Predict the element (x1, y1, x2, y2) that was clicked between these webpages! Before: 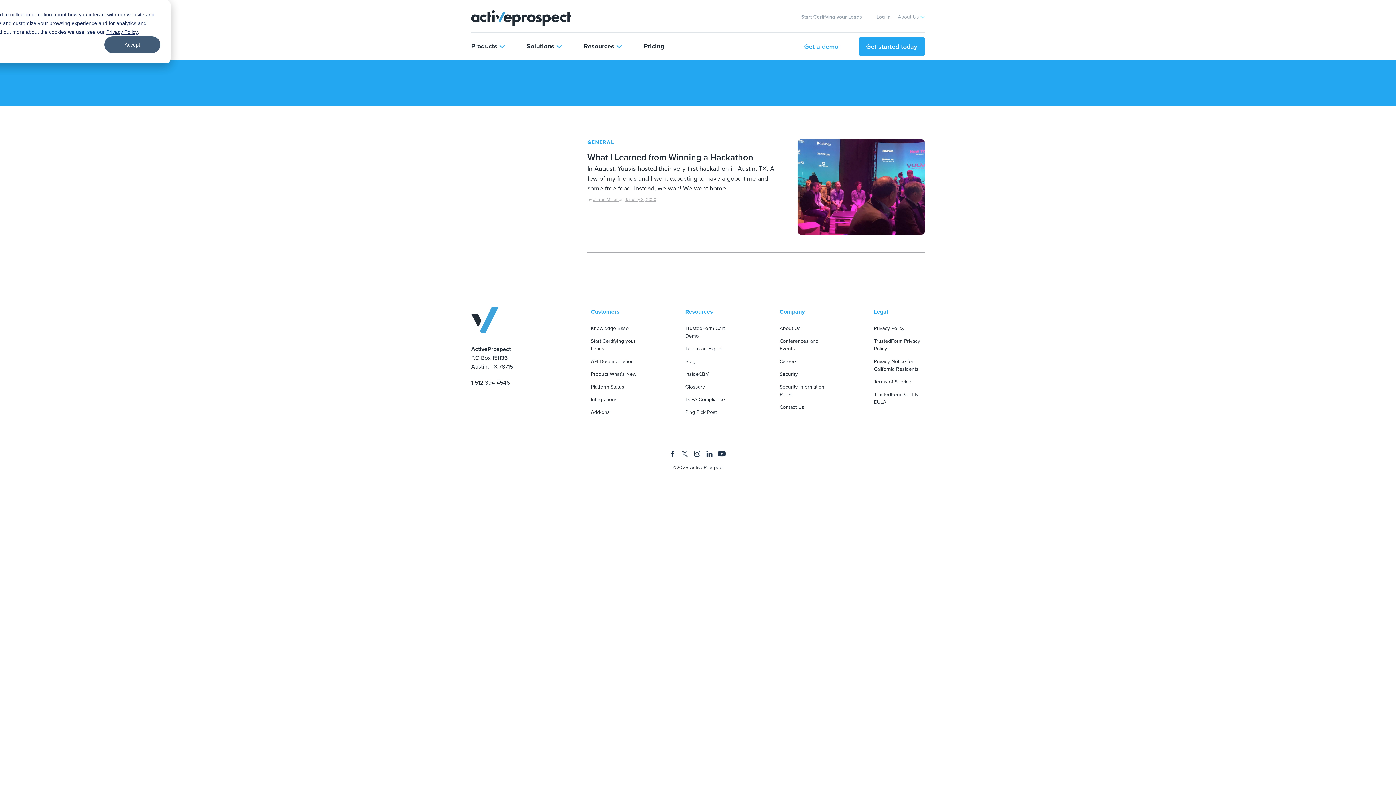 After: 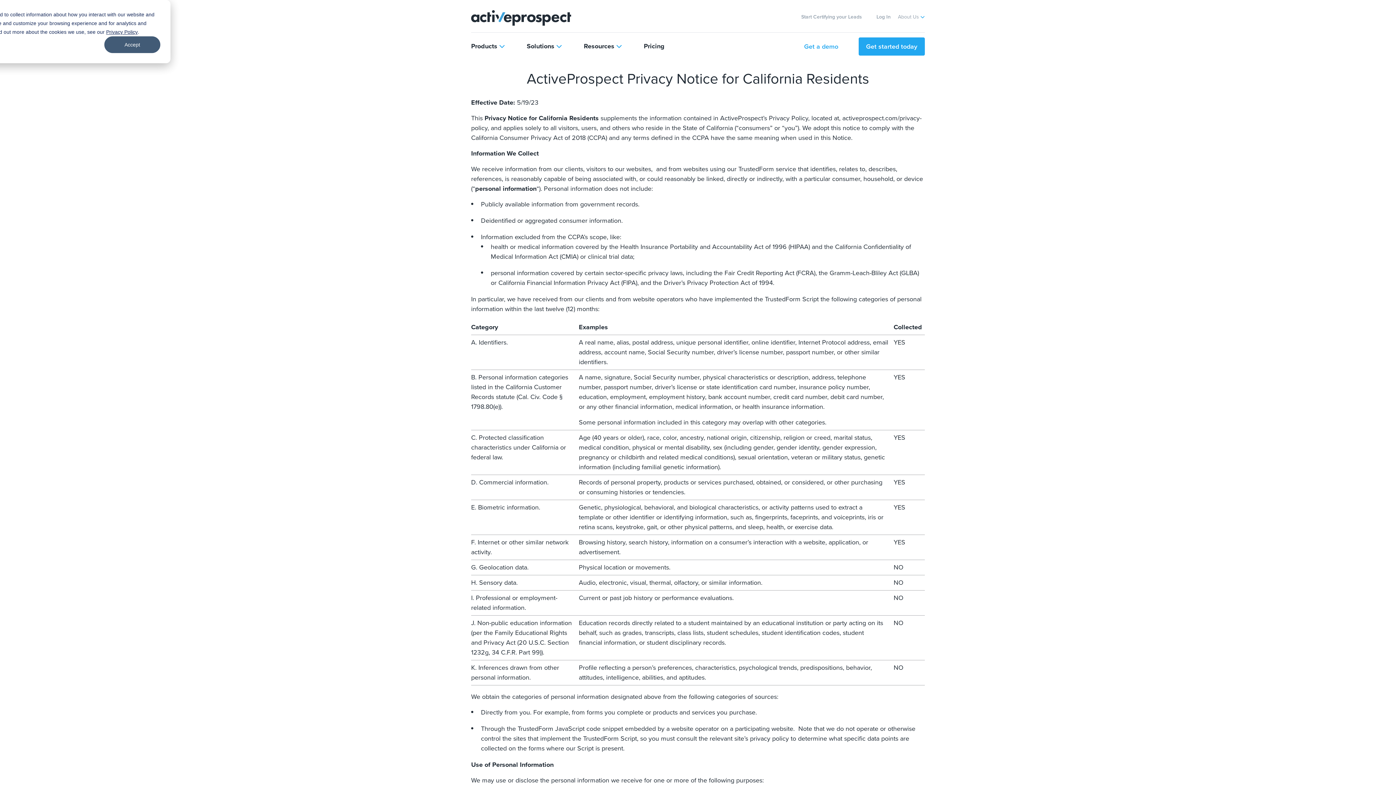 Action: label: Privacy Notice for California Residents bbox: (874, 357, 918, 372)